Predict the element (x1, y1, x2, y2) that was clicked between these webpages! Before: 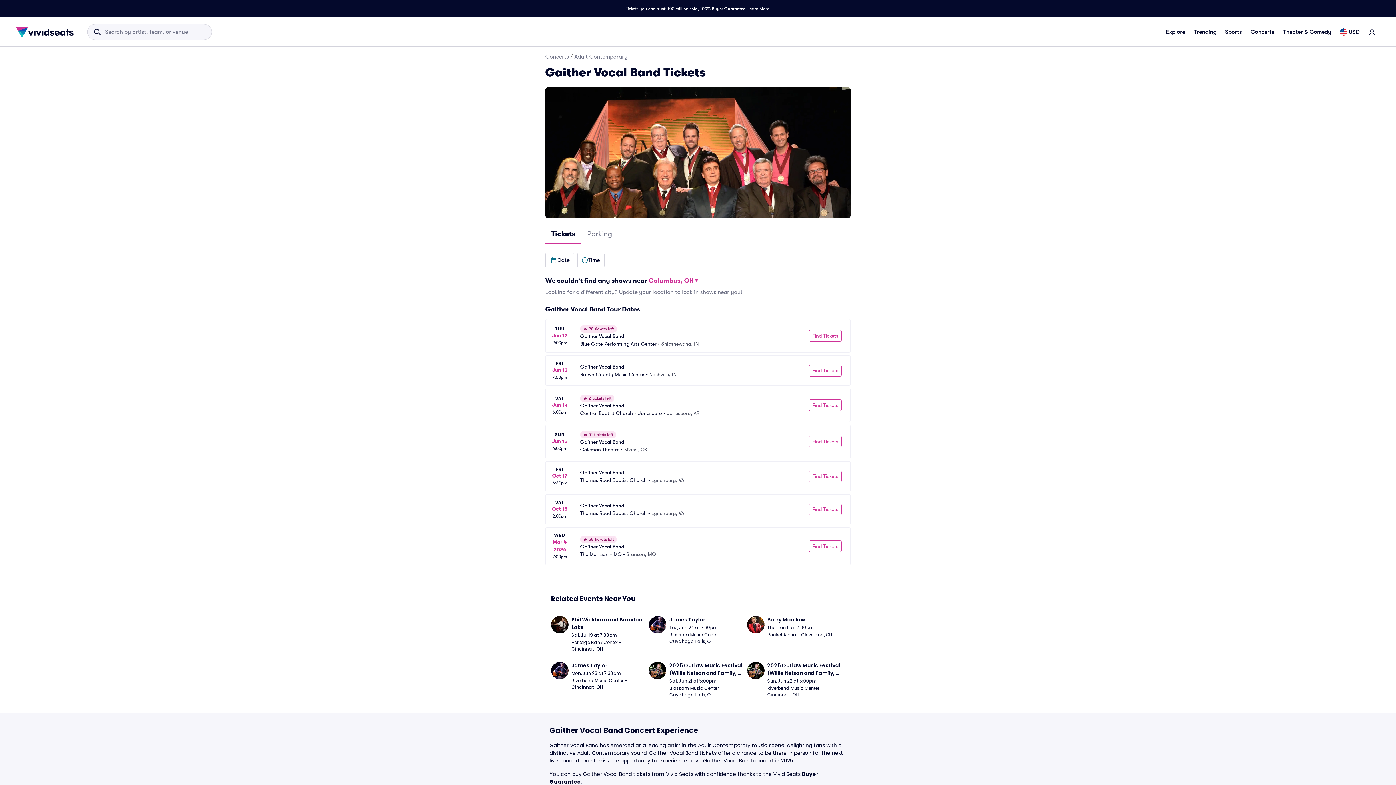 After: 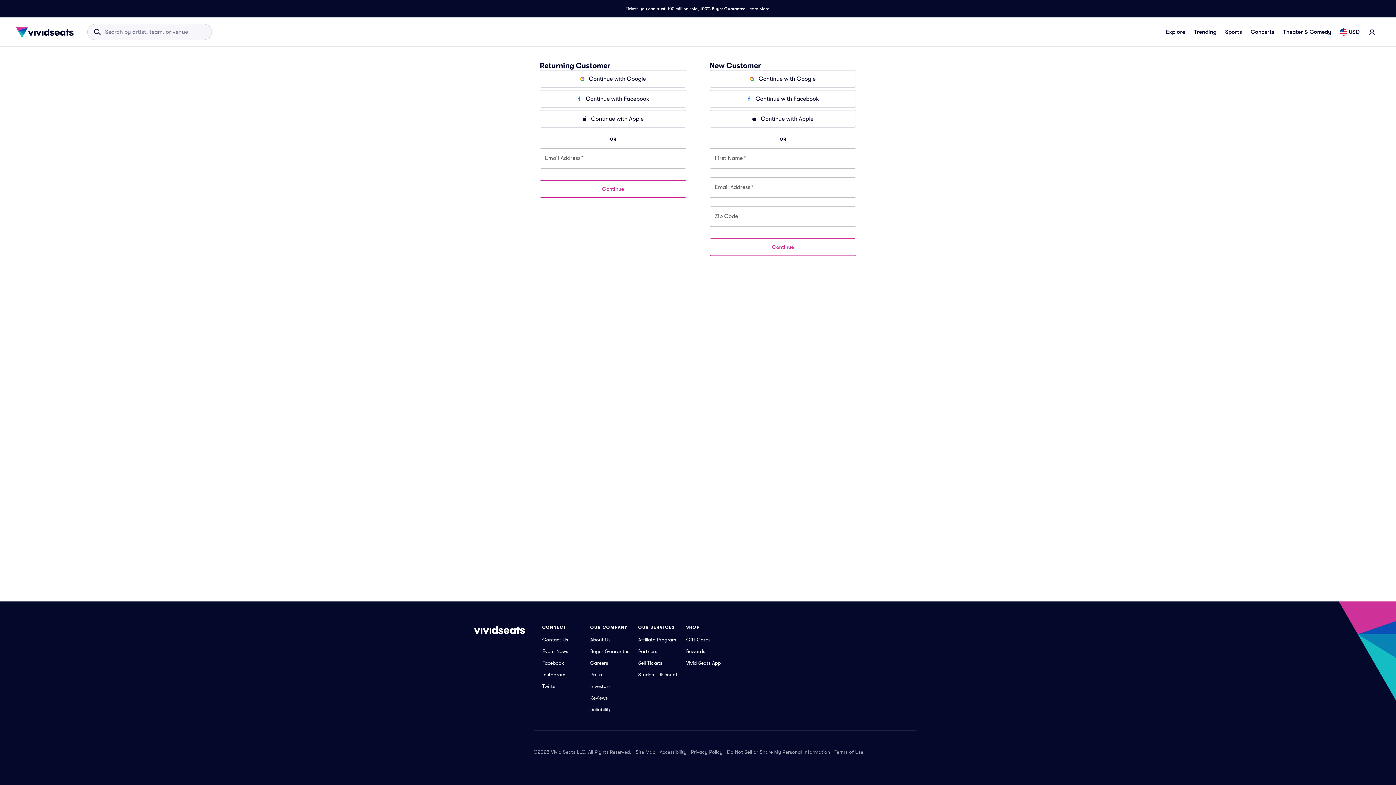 Action: label: login bbox: (1364, 25, 1380, 38)